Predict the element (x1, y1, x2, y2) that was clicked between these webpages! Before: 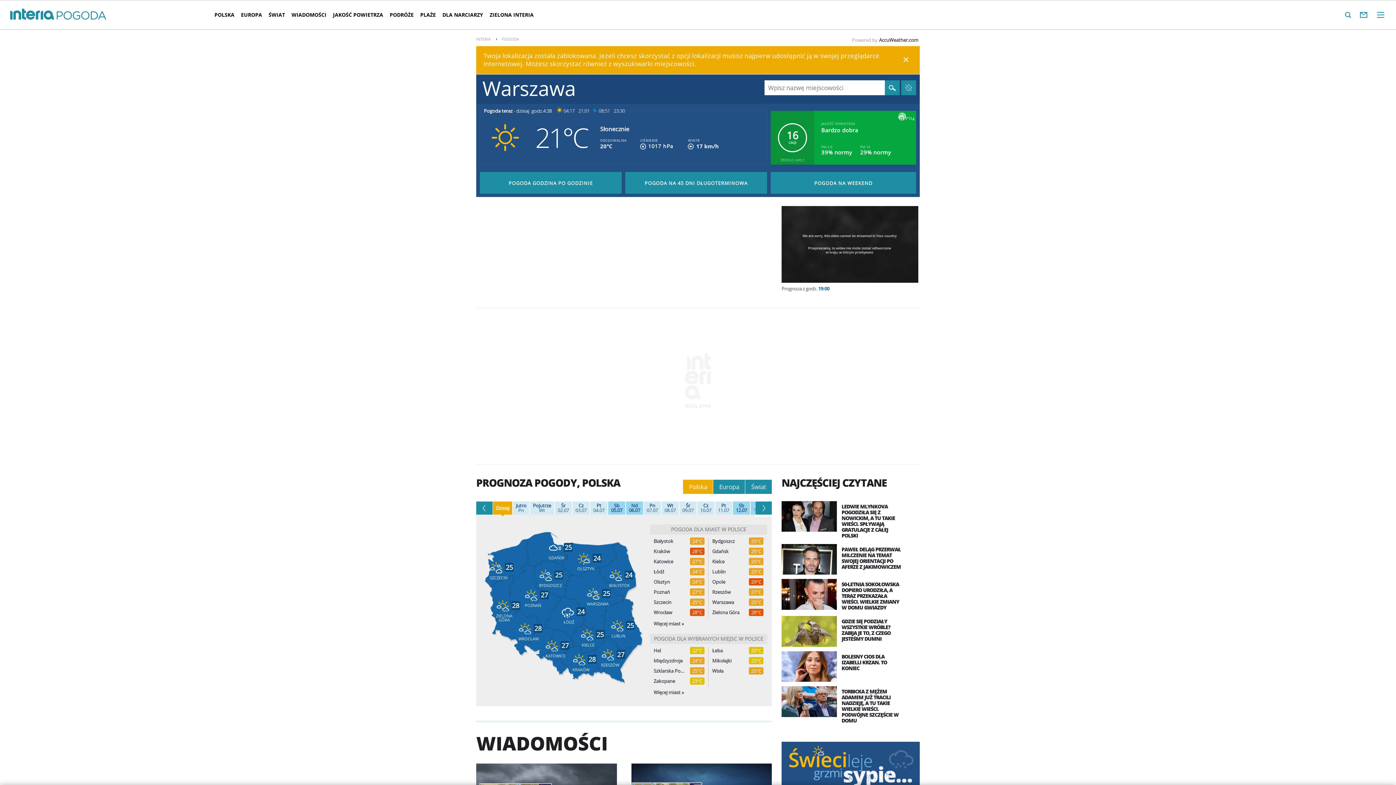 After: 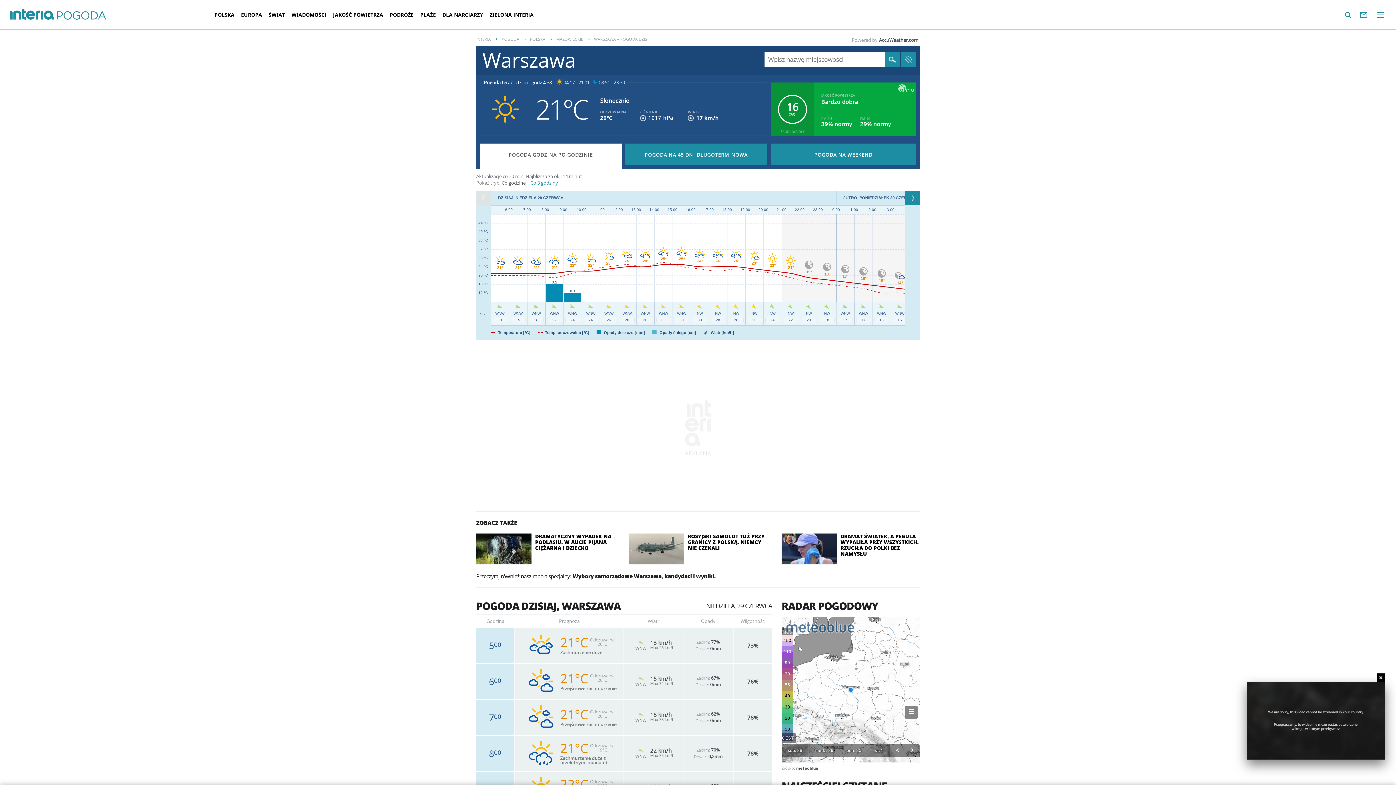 Action: label: POGODA GODZINA PO GODZINIE bbox: (480, 172, 621, 193)